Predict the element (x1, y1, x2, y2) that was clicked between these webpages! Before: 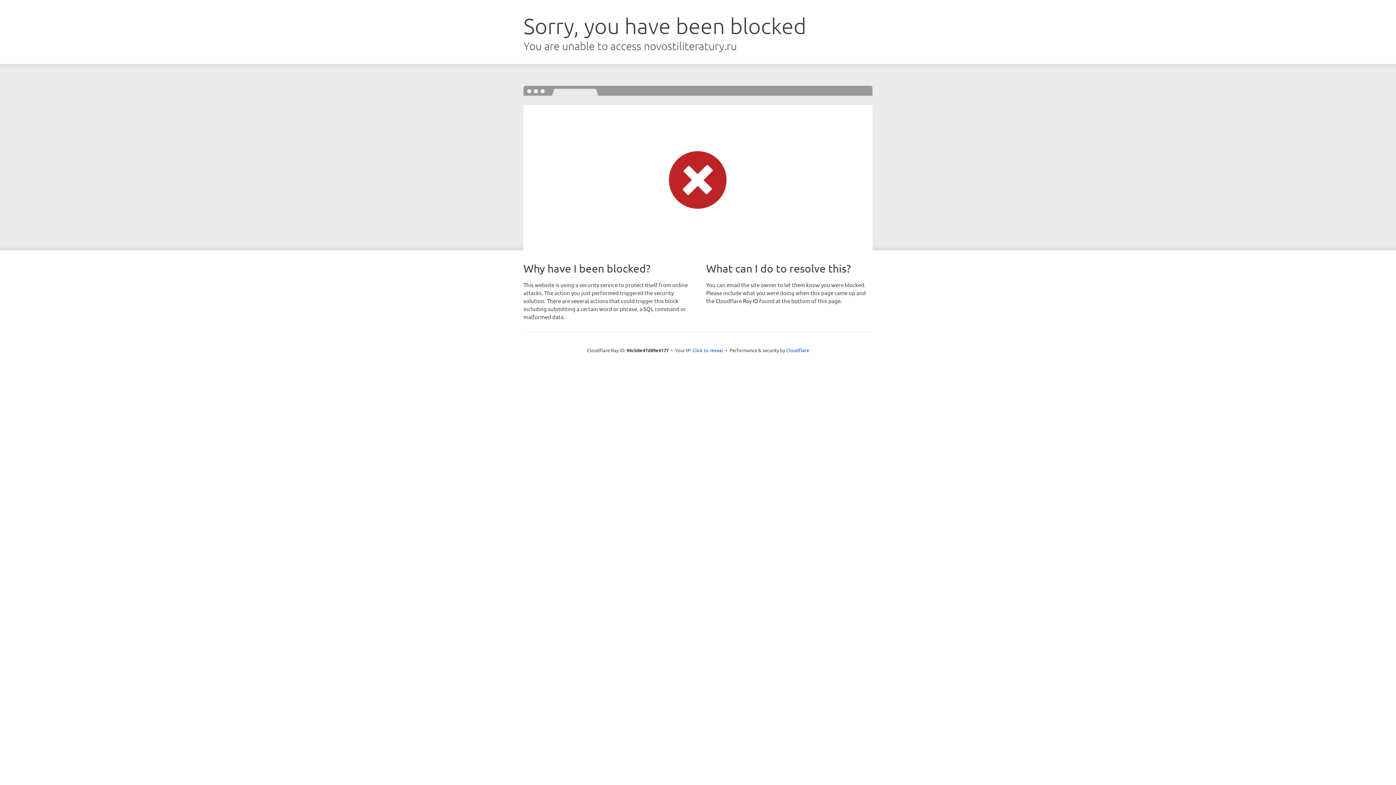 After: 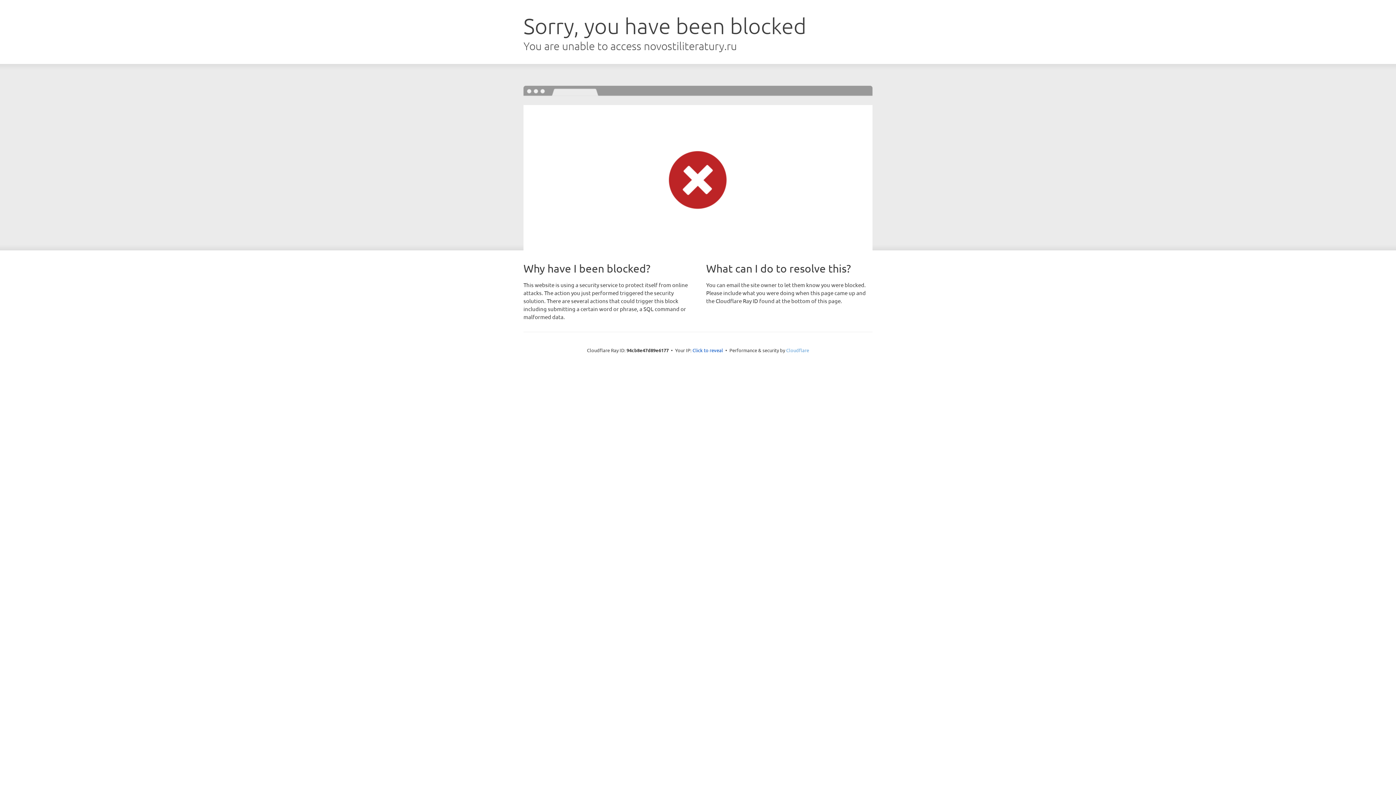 Action: label: Cloudflare bbox: (786, 347, 809, 353)